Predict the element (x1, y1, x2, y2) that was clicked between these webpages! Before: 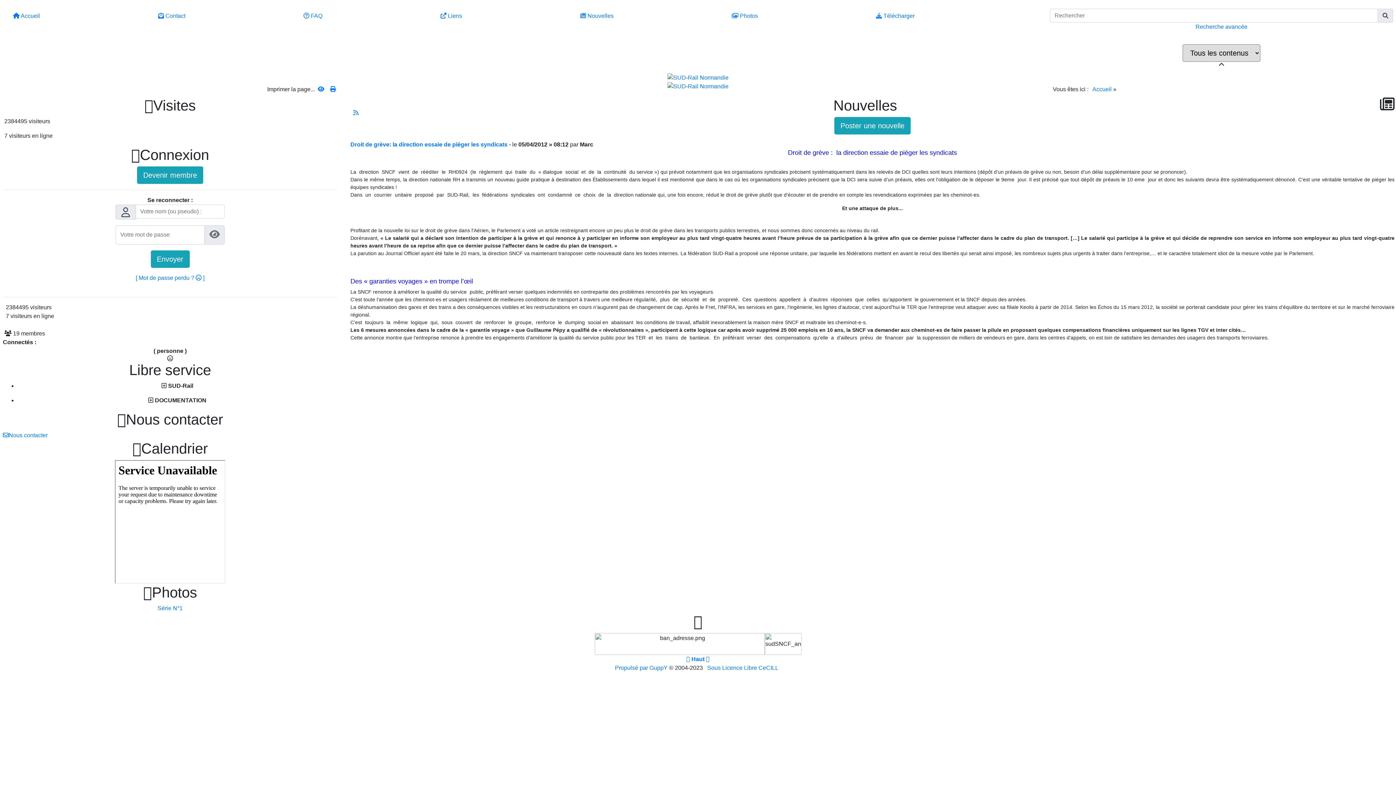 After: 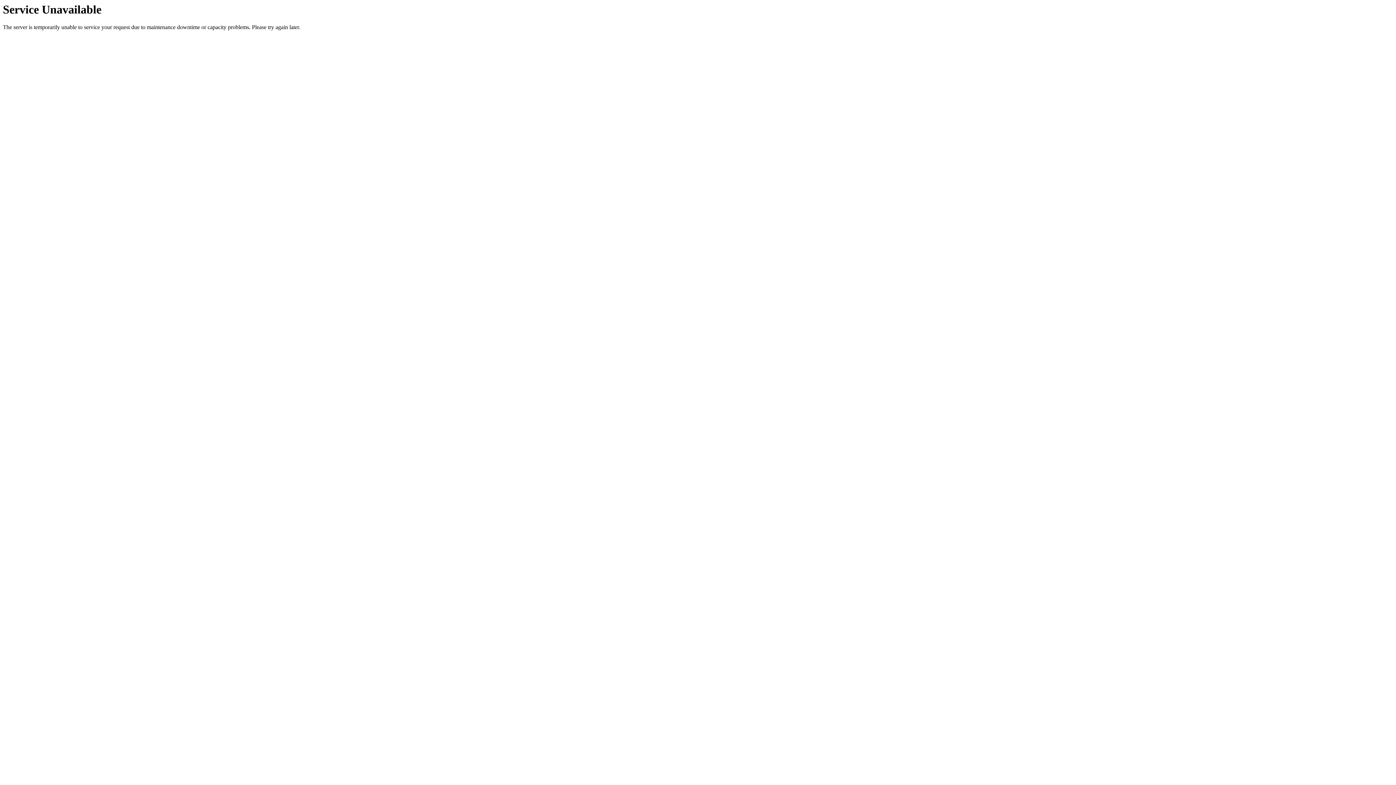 Action: label:  Contact bbox: (158, 12, 185, 18)